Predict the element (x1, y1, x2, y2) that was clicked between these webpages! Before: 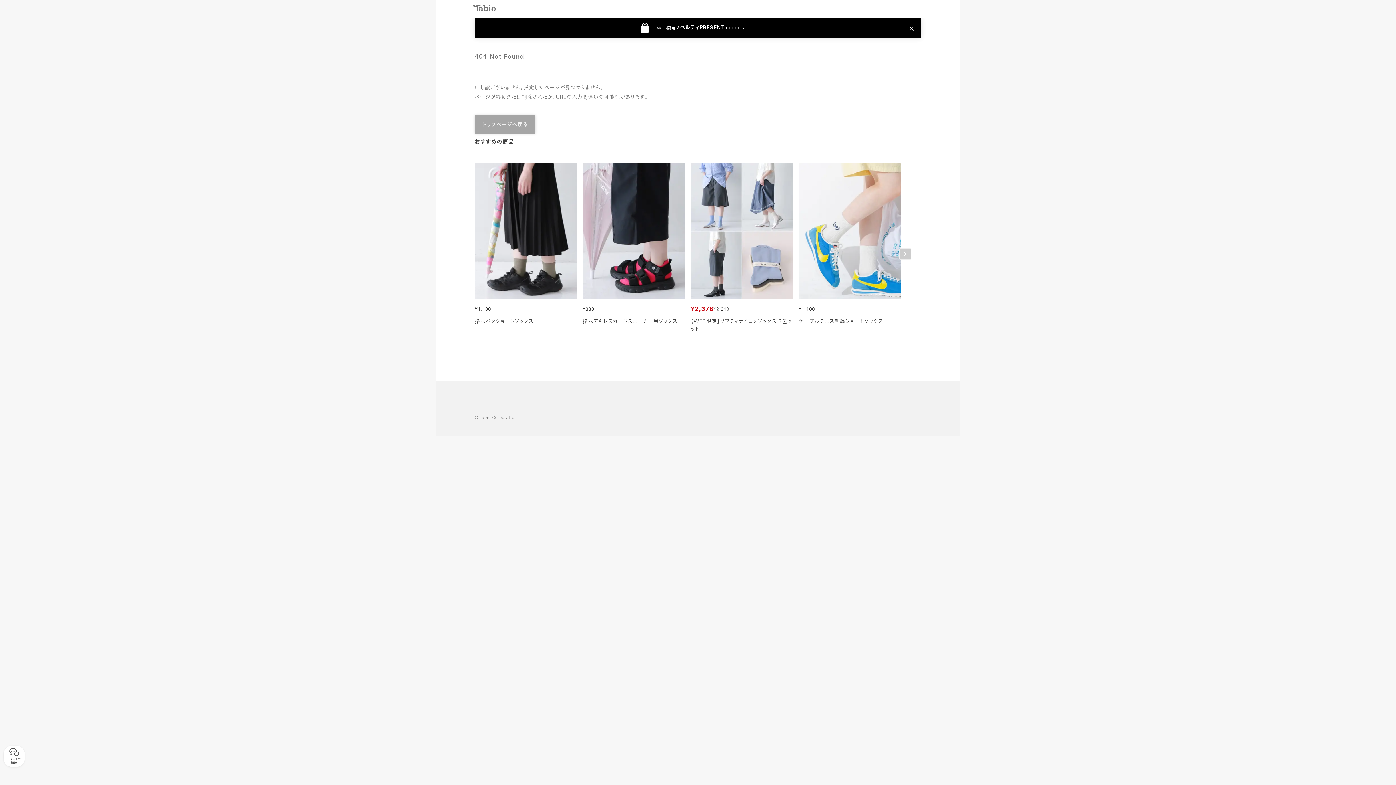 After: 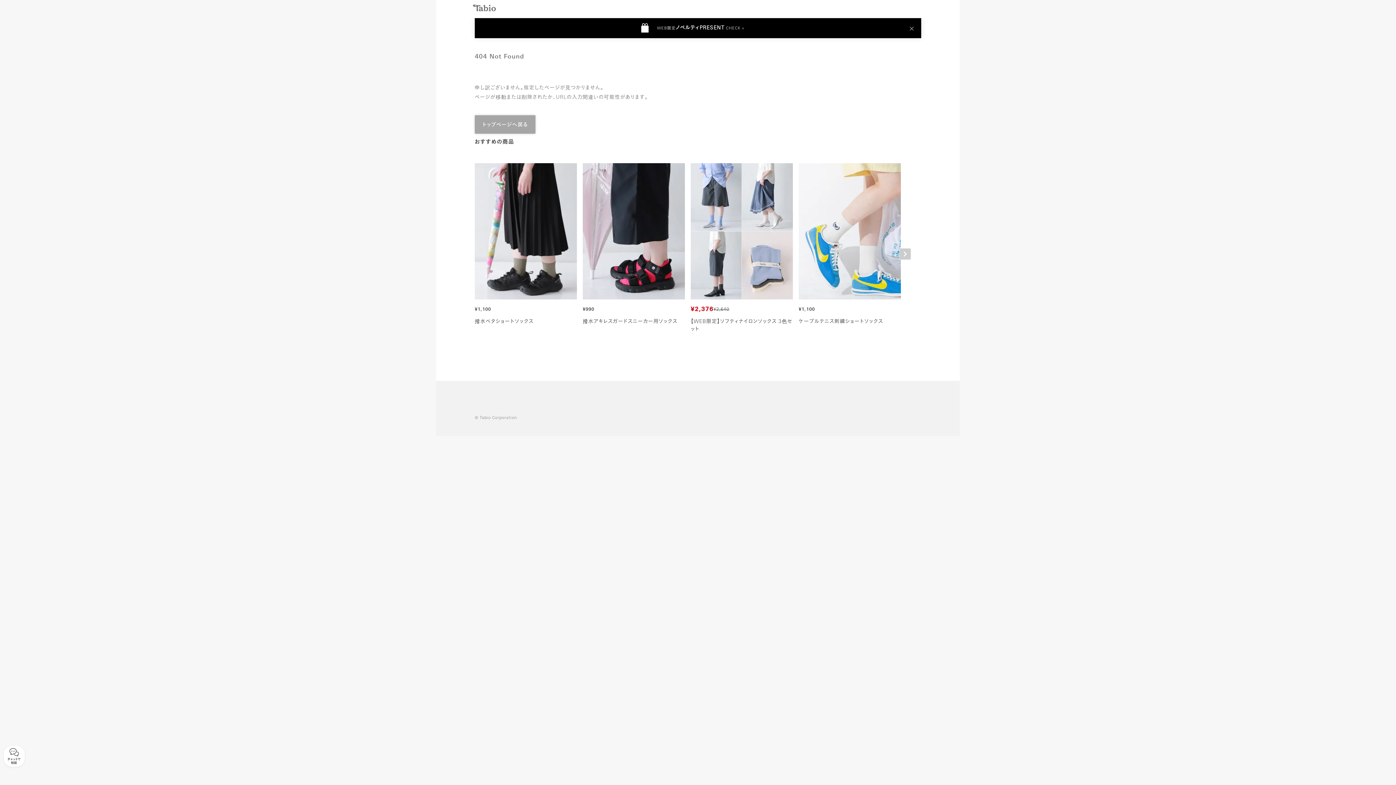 Action: bbox: (726, 26, 744, 30) label: CHECK »